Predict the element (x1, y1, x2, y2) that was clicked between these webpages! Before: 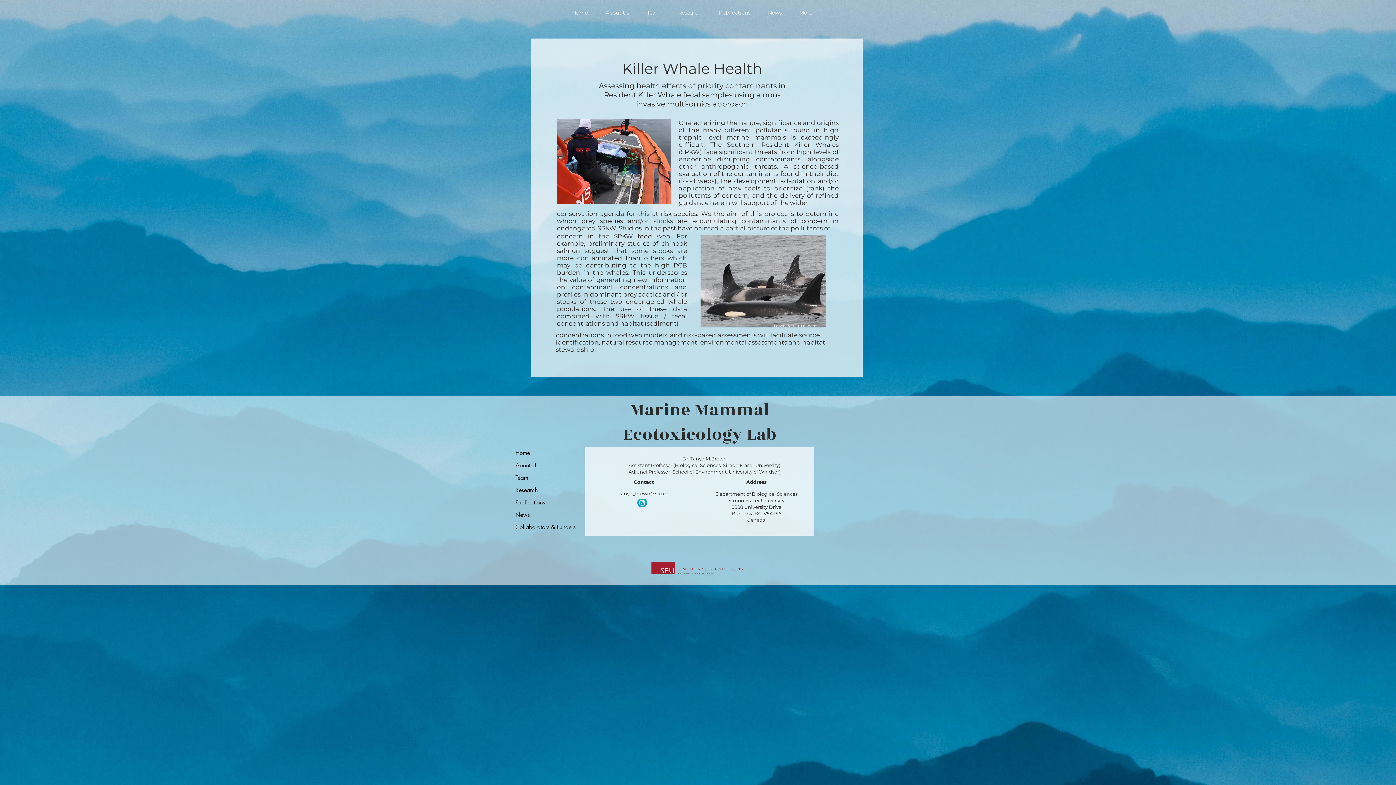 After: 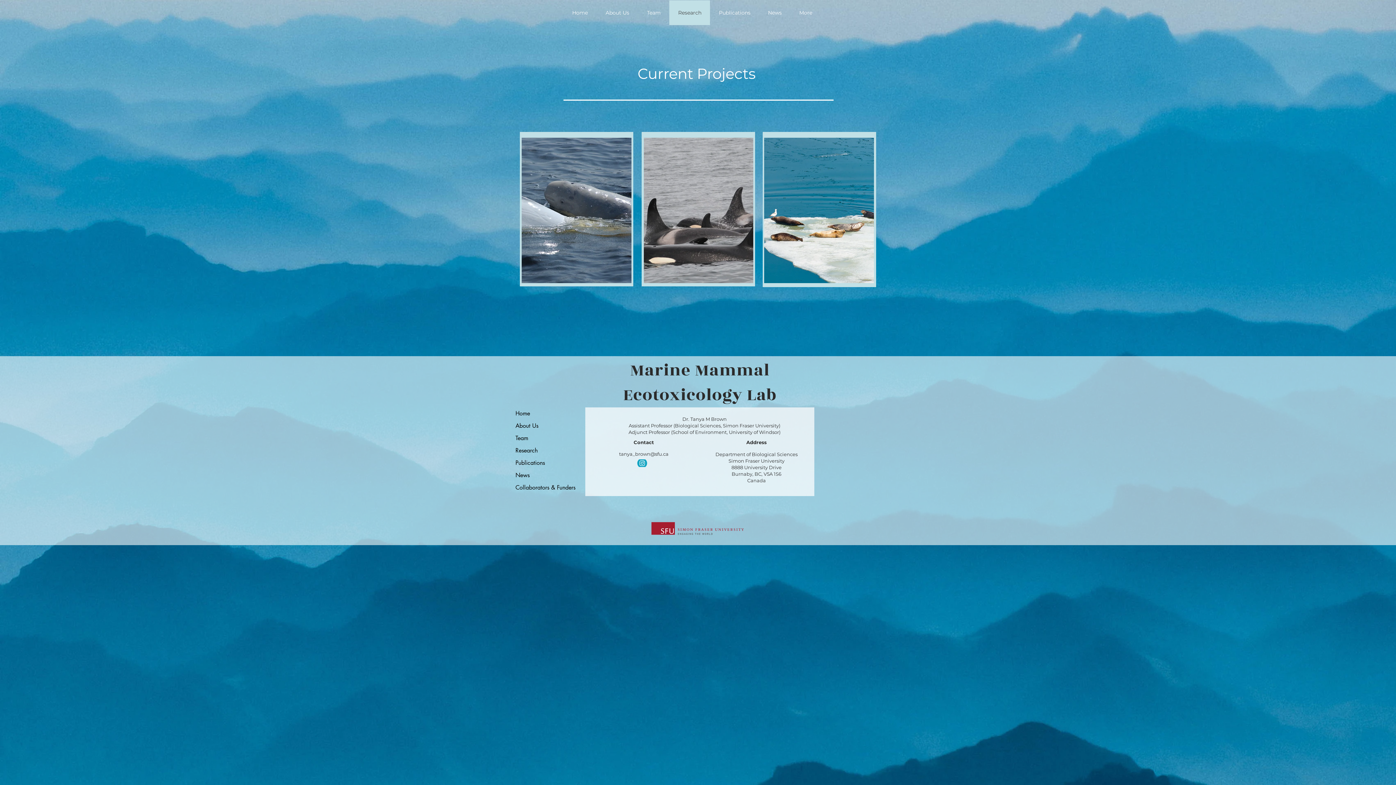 Action: bbox: (669, 0, 710, 25) label: Research